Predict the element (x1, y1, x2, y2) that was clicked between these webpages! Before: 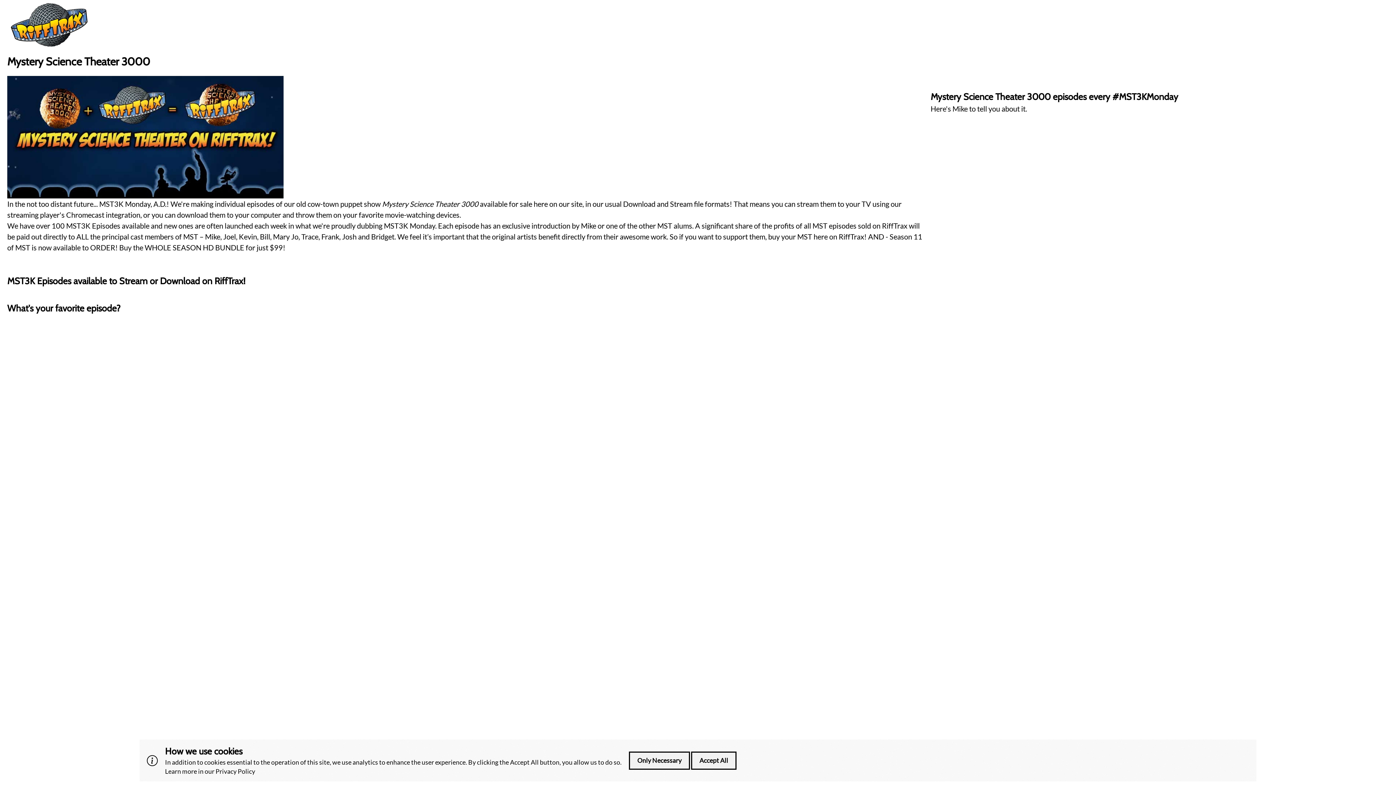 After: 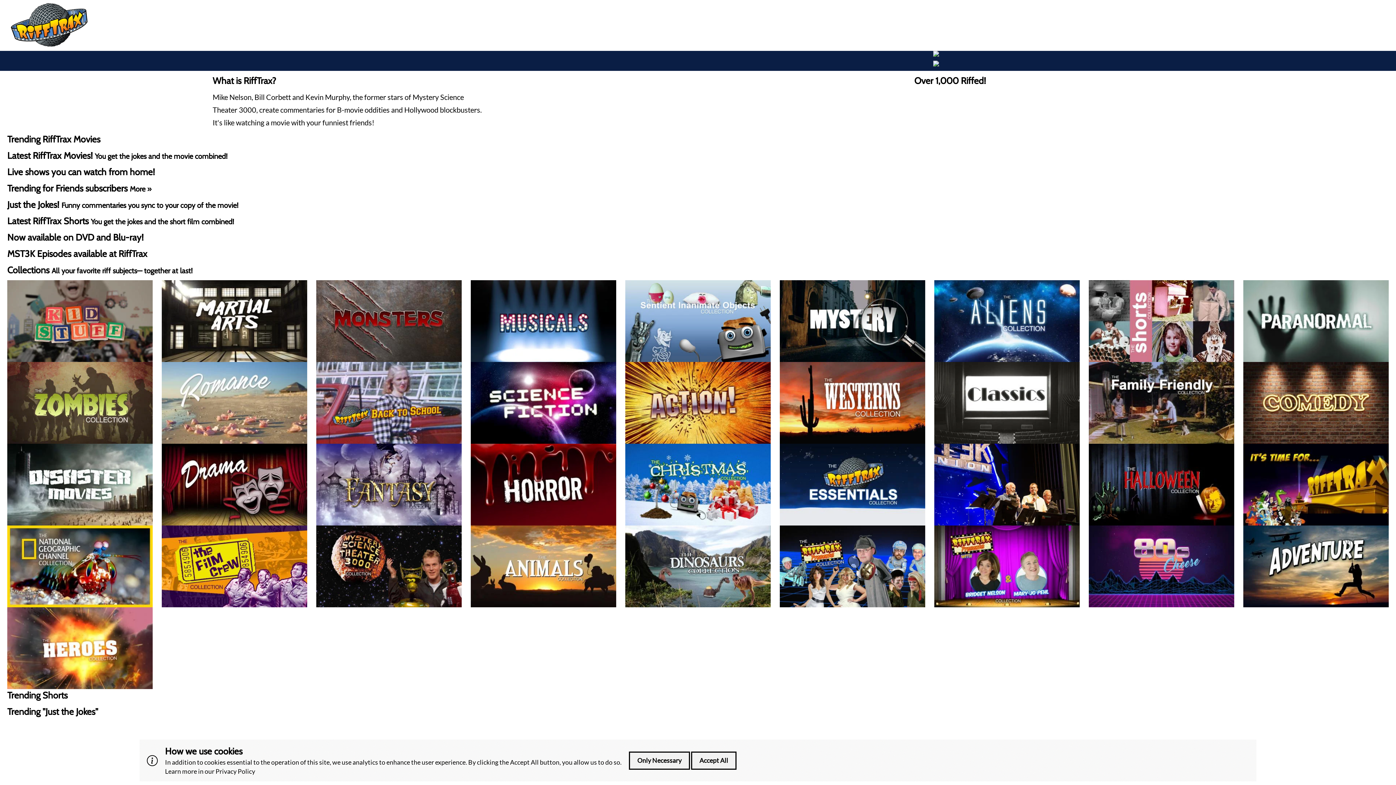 Action: bbox: (7, 0, 91, 50)